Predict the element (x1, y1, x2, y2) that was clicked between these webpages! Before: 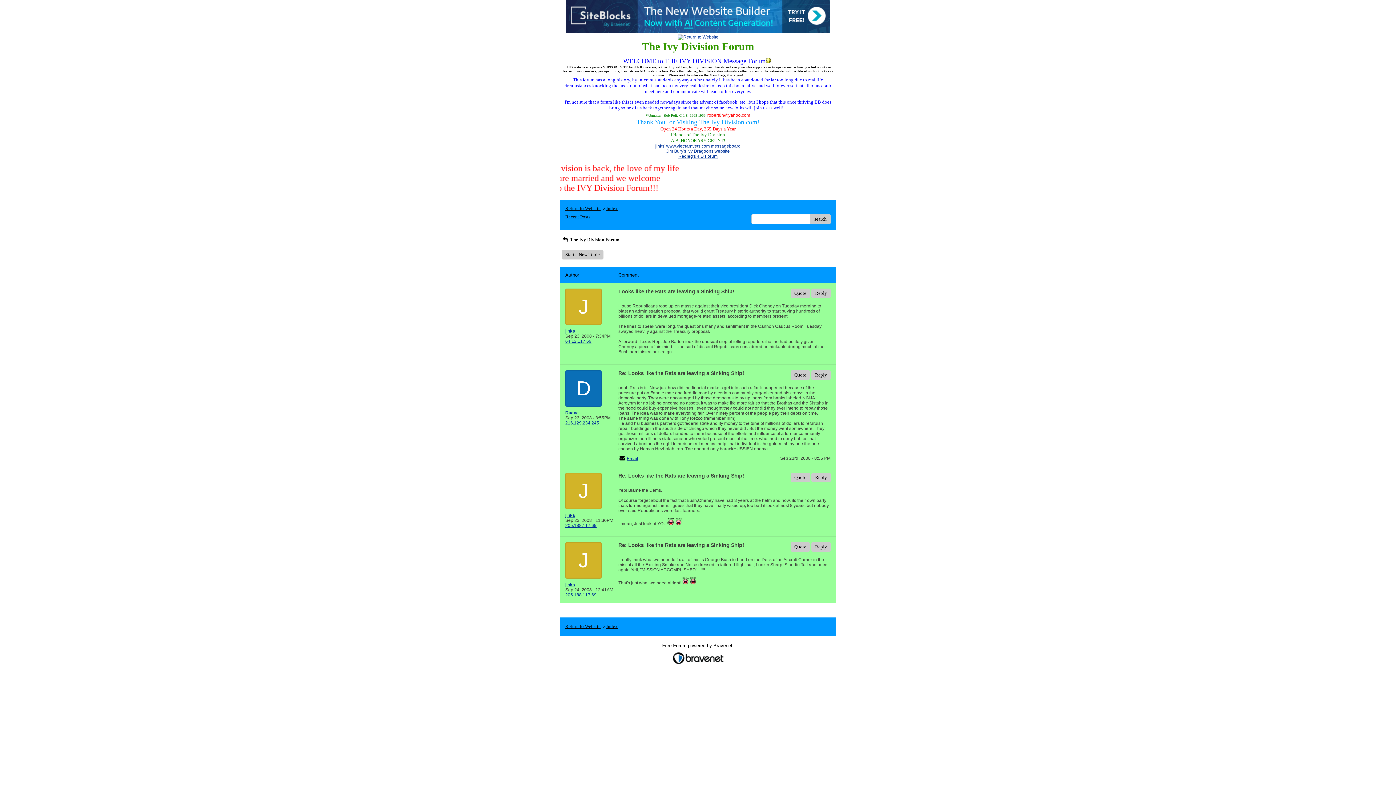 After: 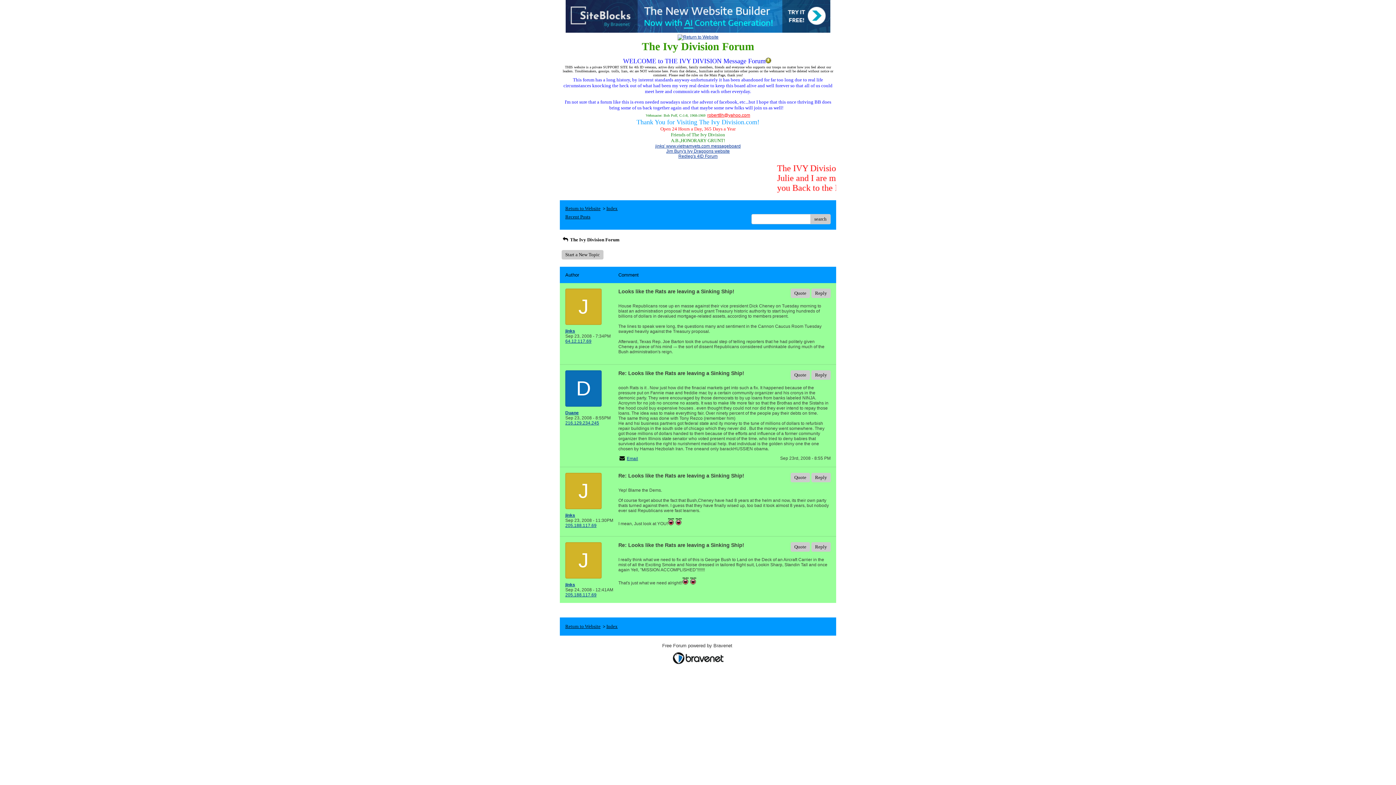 Action: label: Free Forum powered by Bravenet  bbox: (662, 643, 734, 652)